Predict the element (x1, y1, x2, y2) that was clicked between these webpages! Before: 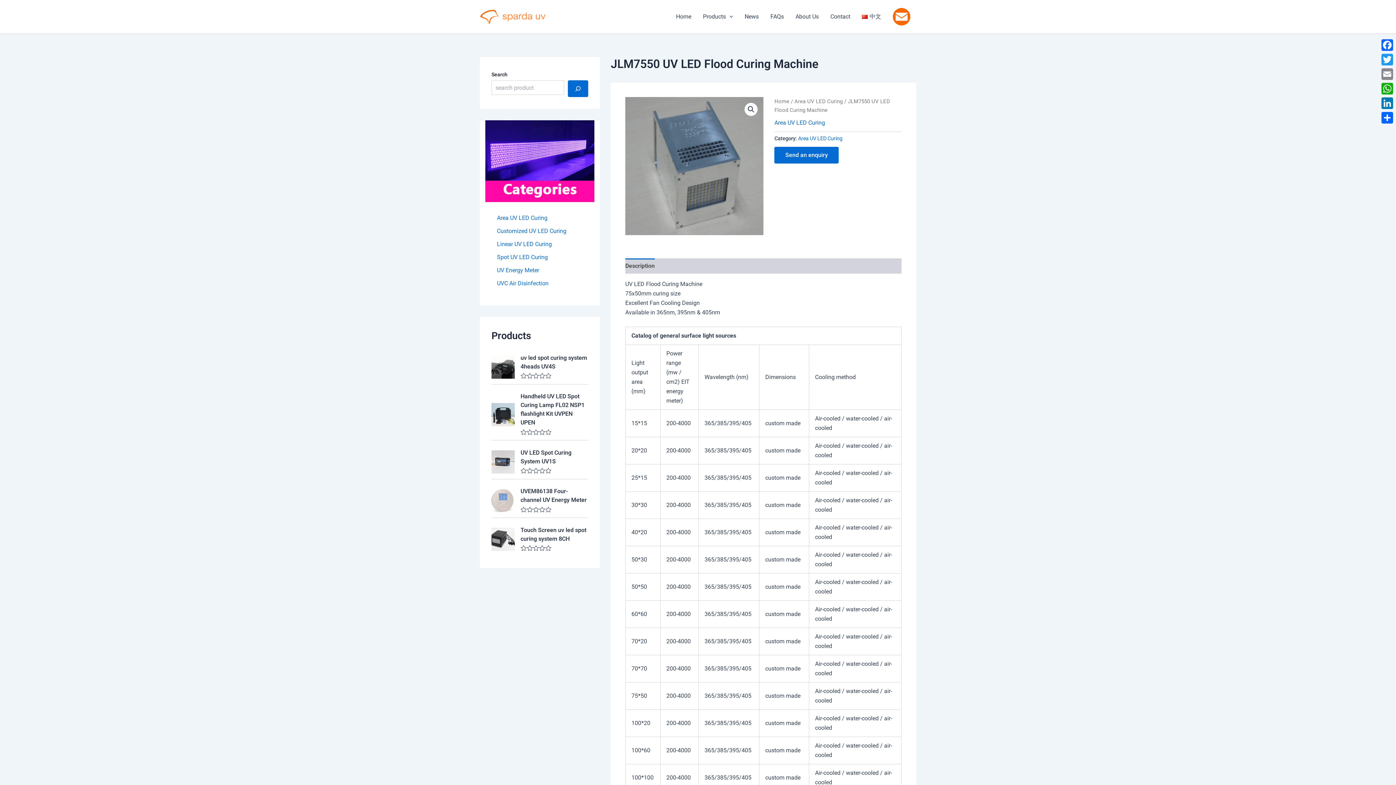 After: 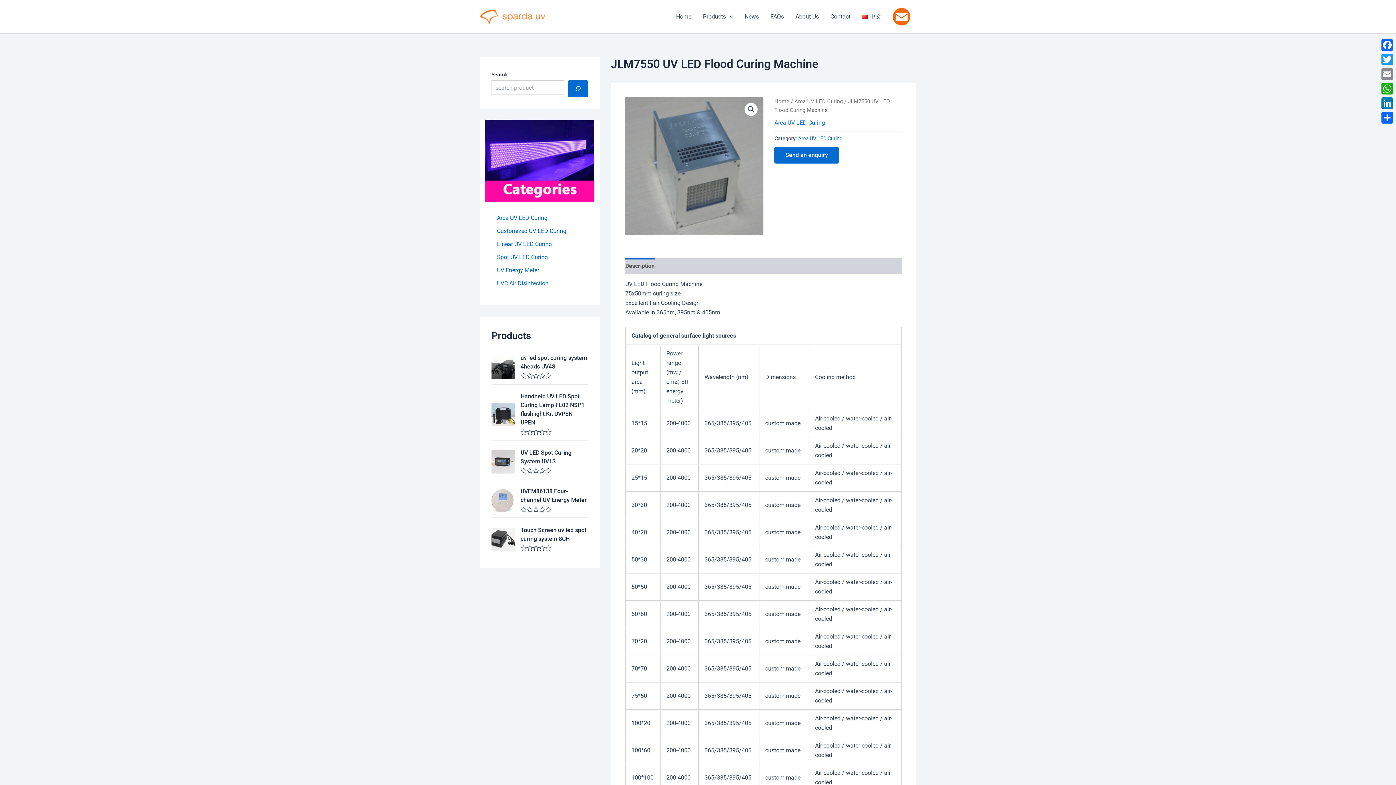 Action: bbox: (887, 2, 916, 31)